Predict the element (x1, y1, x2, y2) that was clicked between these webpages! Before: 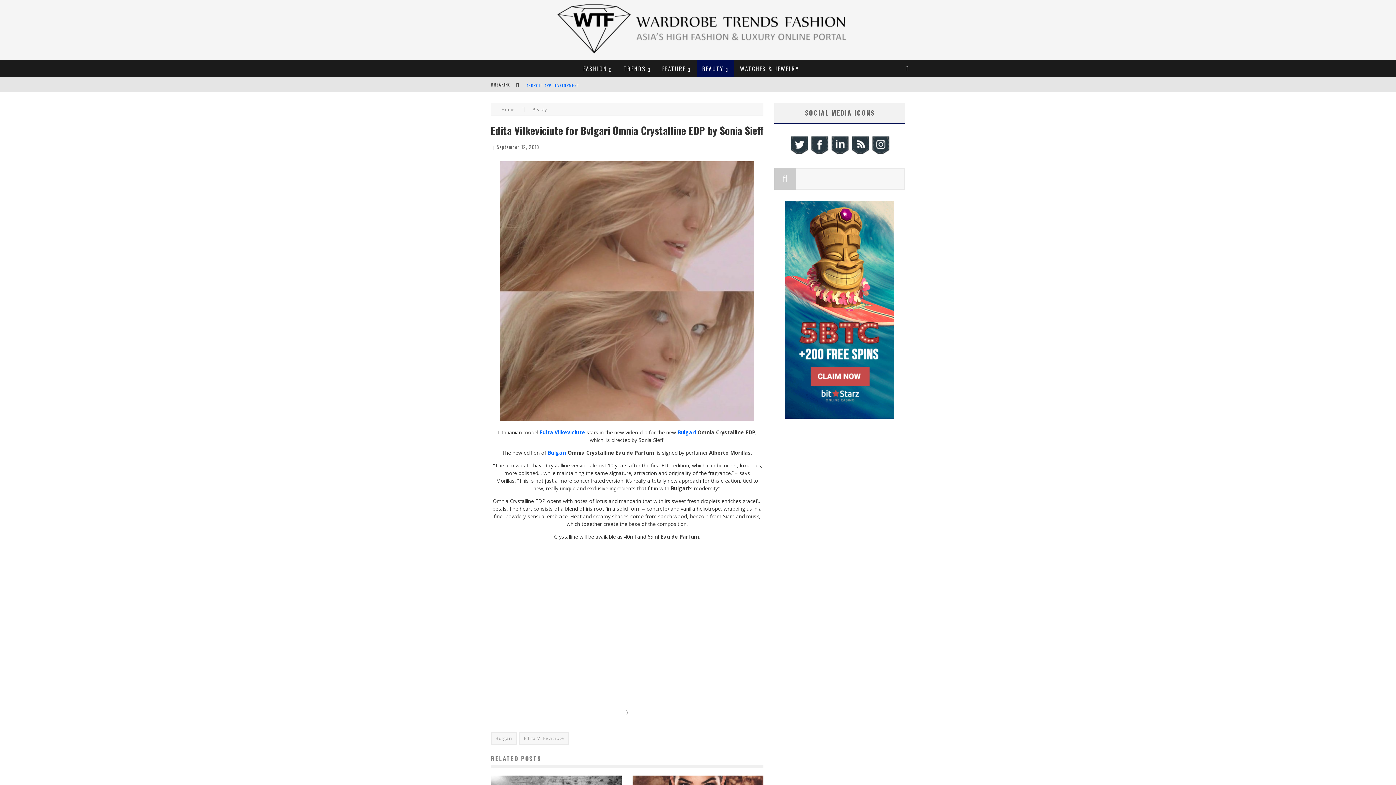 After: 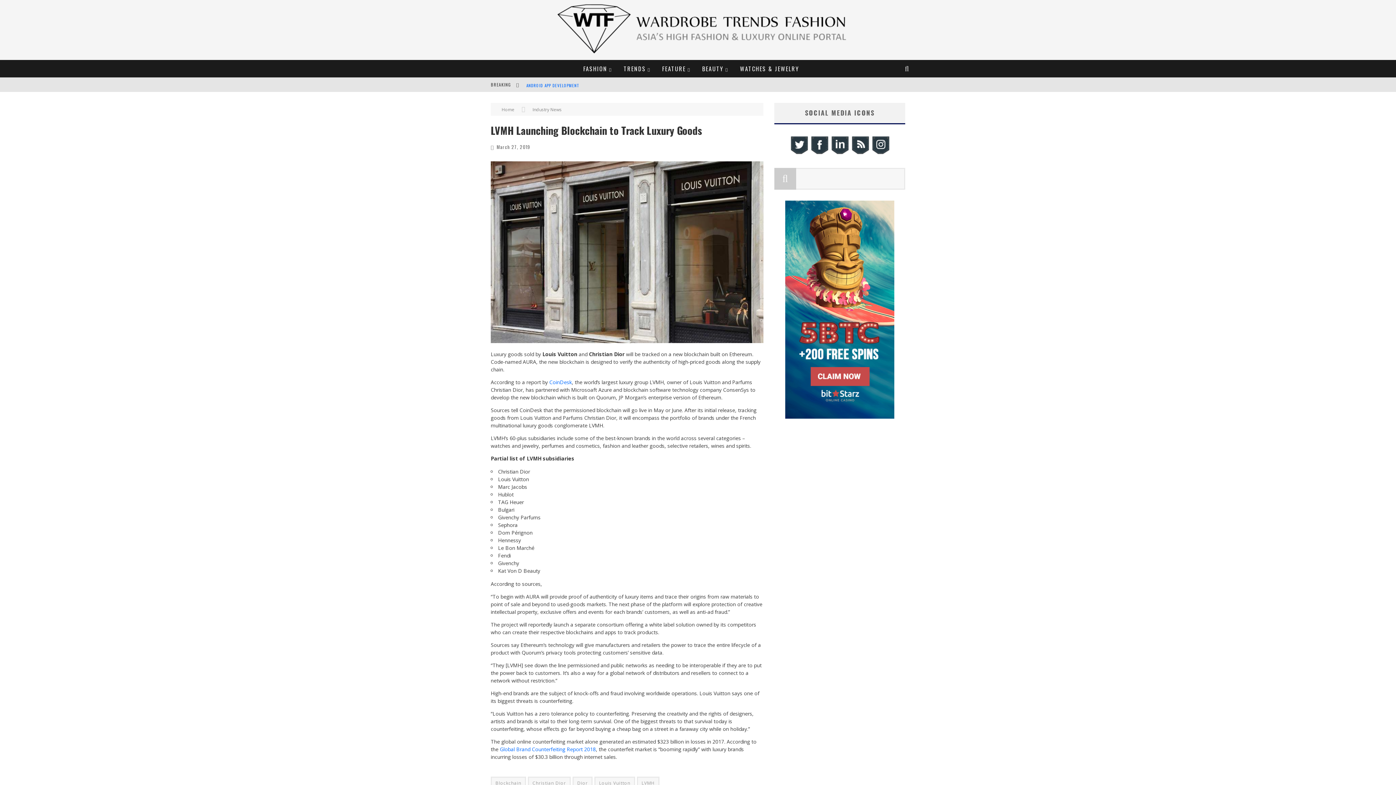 Action: label: LVMH LAUNCHING BLOCKCHAIN TO TRACK LUXURY GOODS bbox: (526, 87, 635, 92)